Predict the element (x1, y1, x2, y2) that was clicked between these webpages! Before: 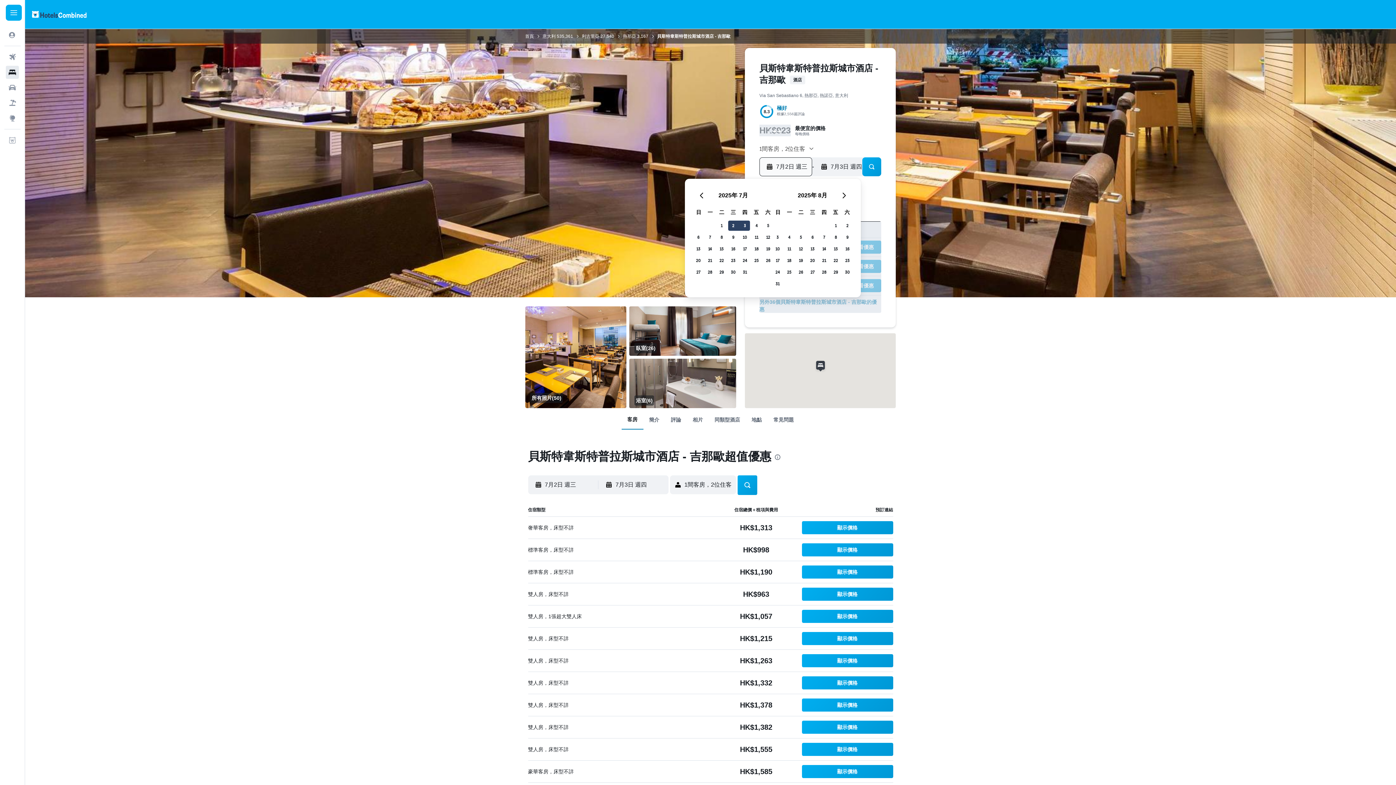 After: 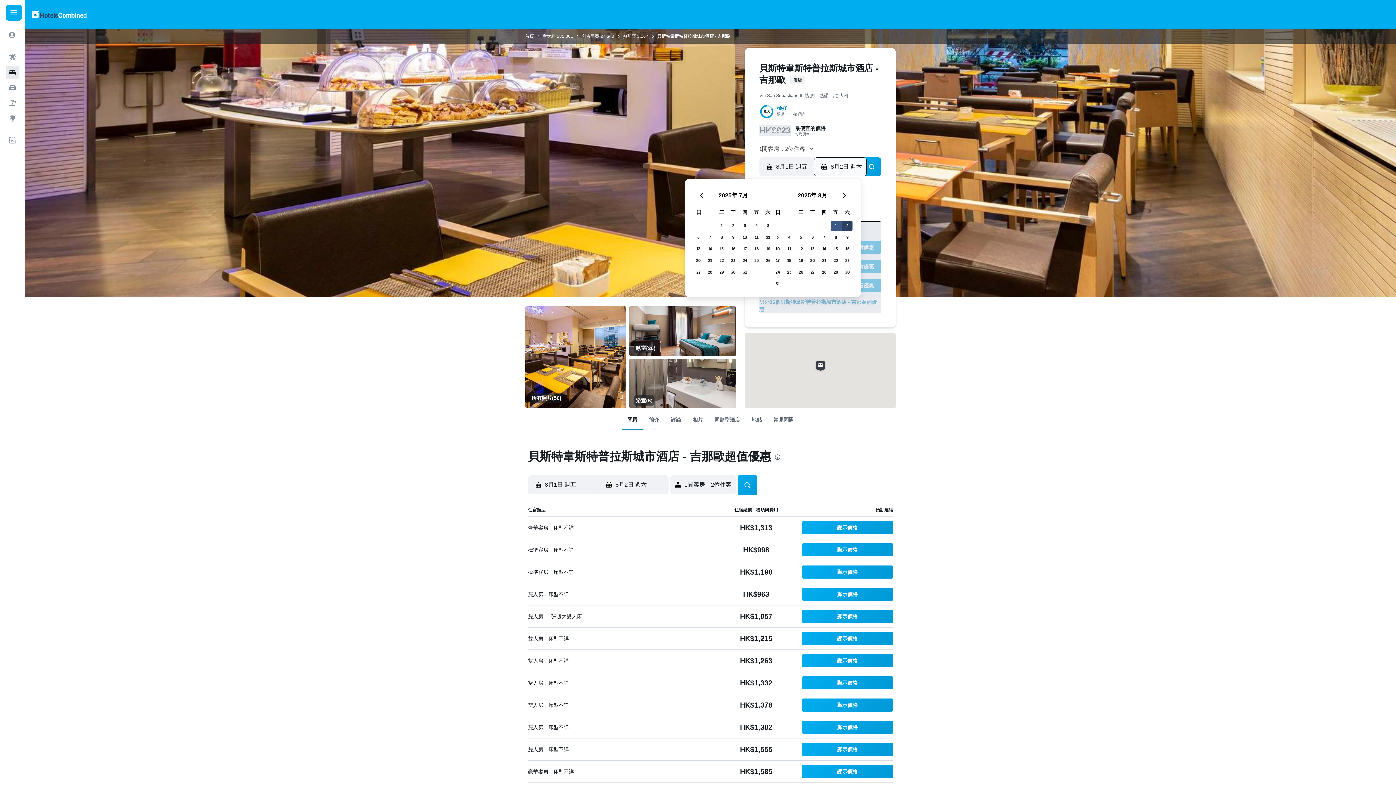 Action: label: 2025年8月1日 bbox: (830, 220, 841, 231)